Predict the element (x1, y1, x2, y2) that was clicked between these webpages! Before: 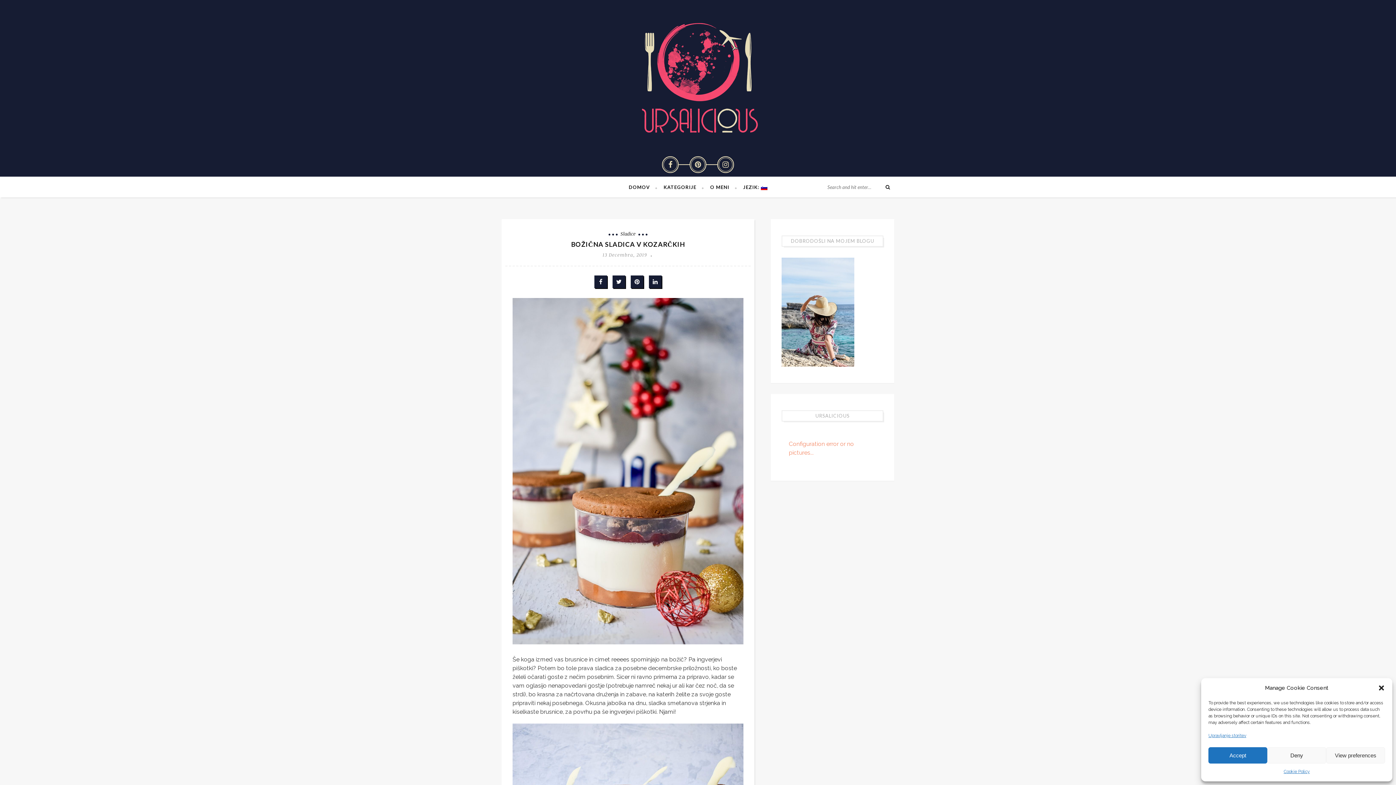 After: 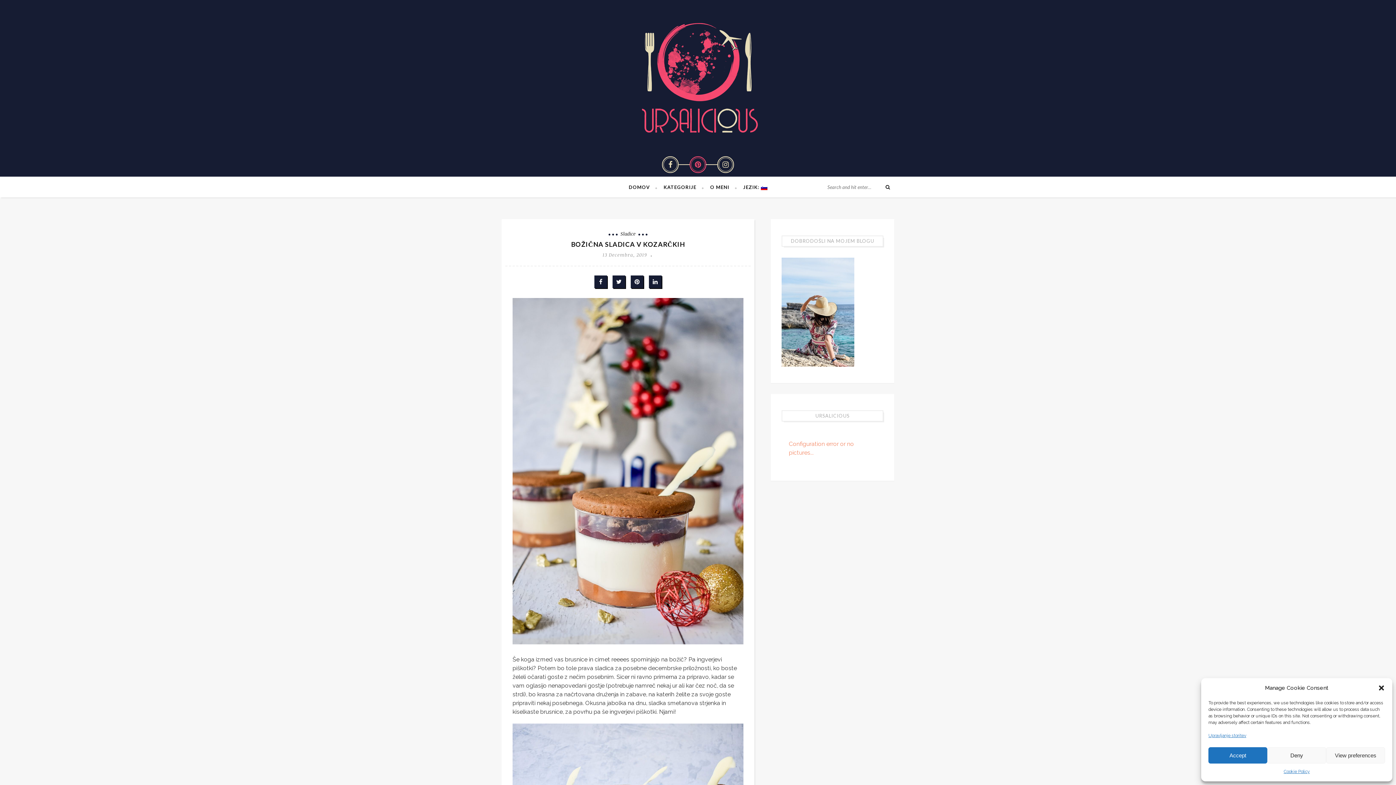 Action: bbox: (689, 156, 706, 173)